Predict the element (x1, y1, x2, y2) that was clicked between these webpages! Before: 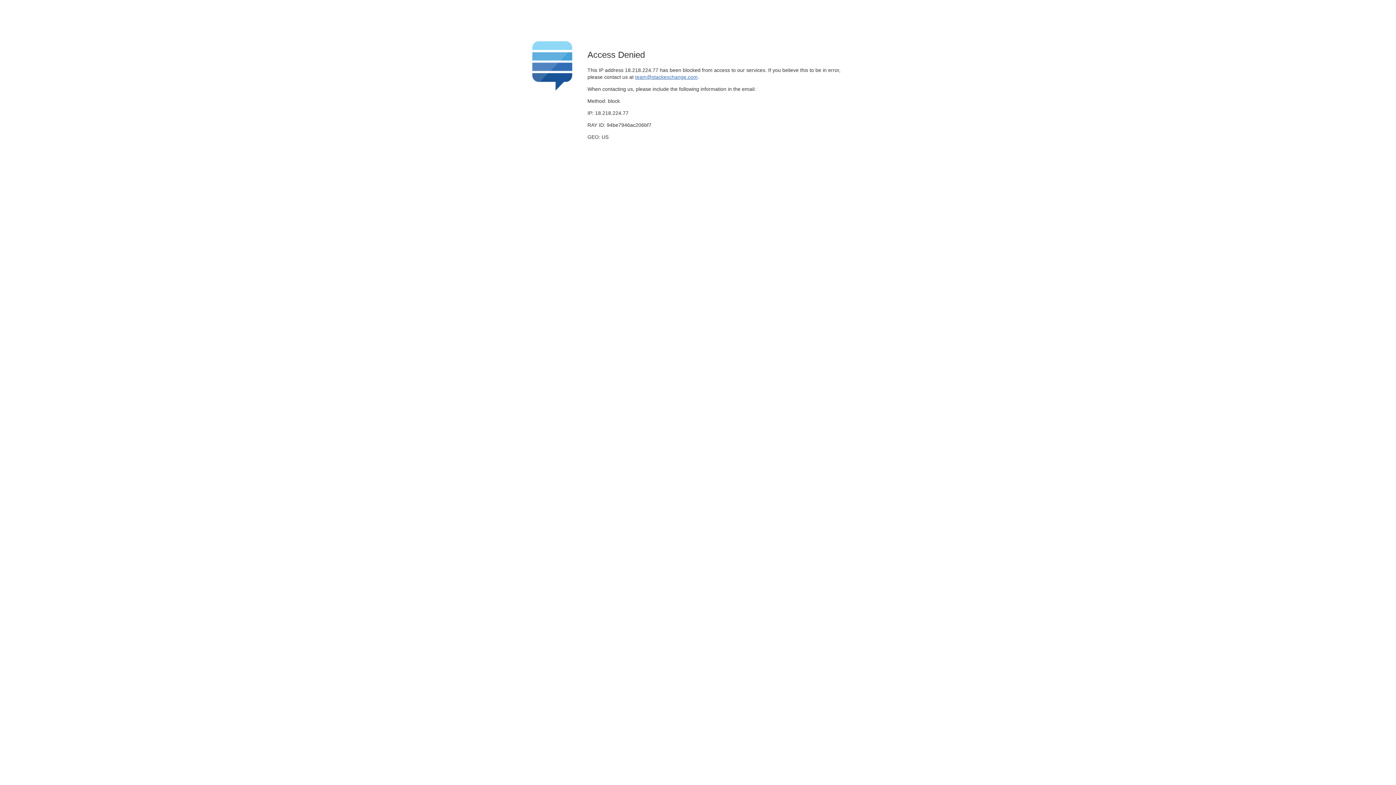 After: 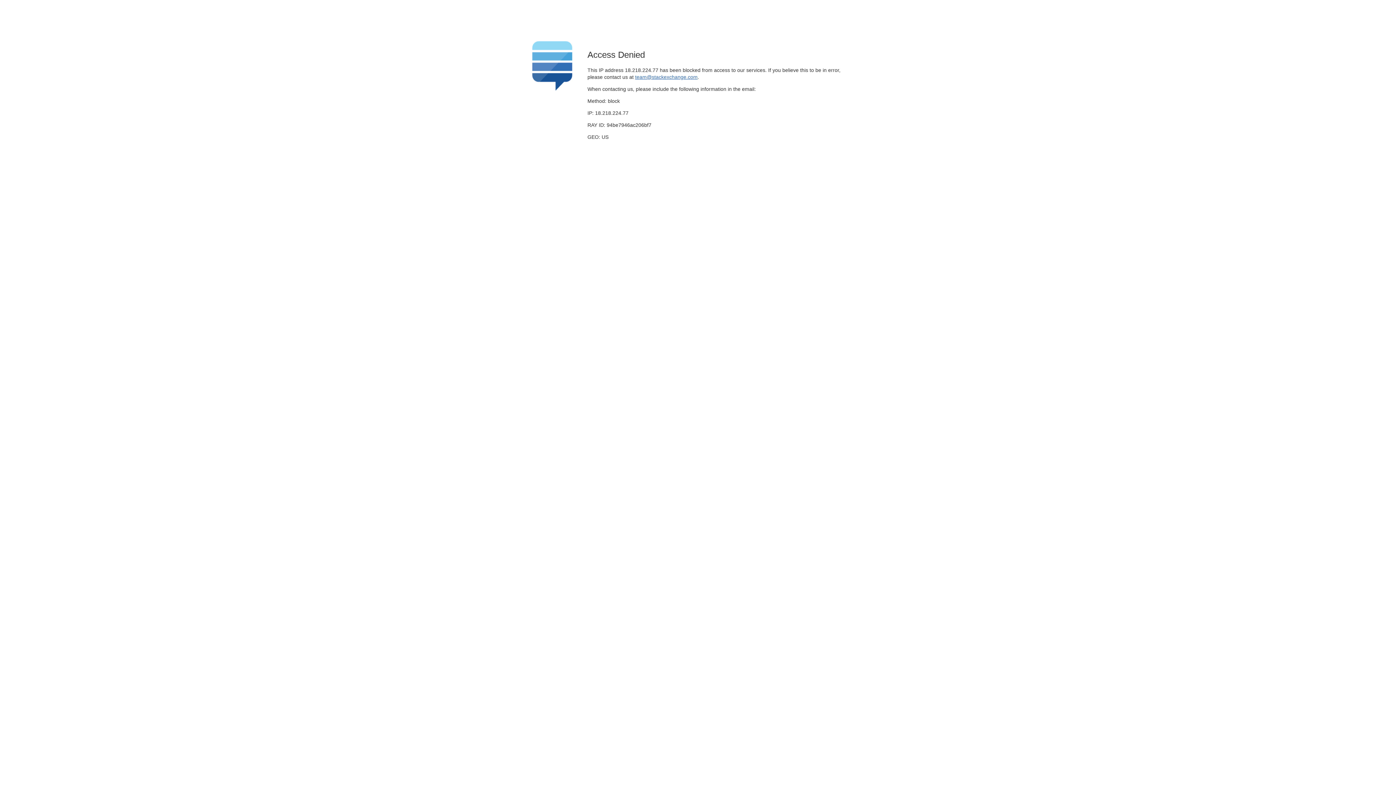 Action: label: team@stackexchange.com bbox: (635, 74, 697, 79)